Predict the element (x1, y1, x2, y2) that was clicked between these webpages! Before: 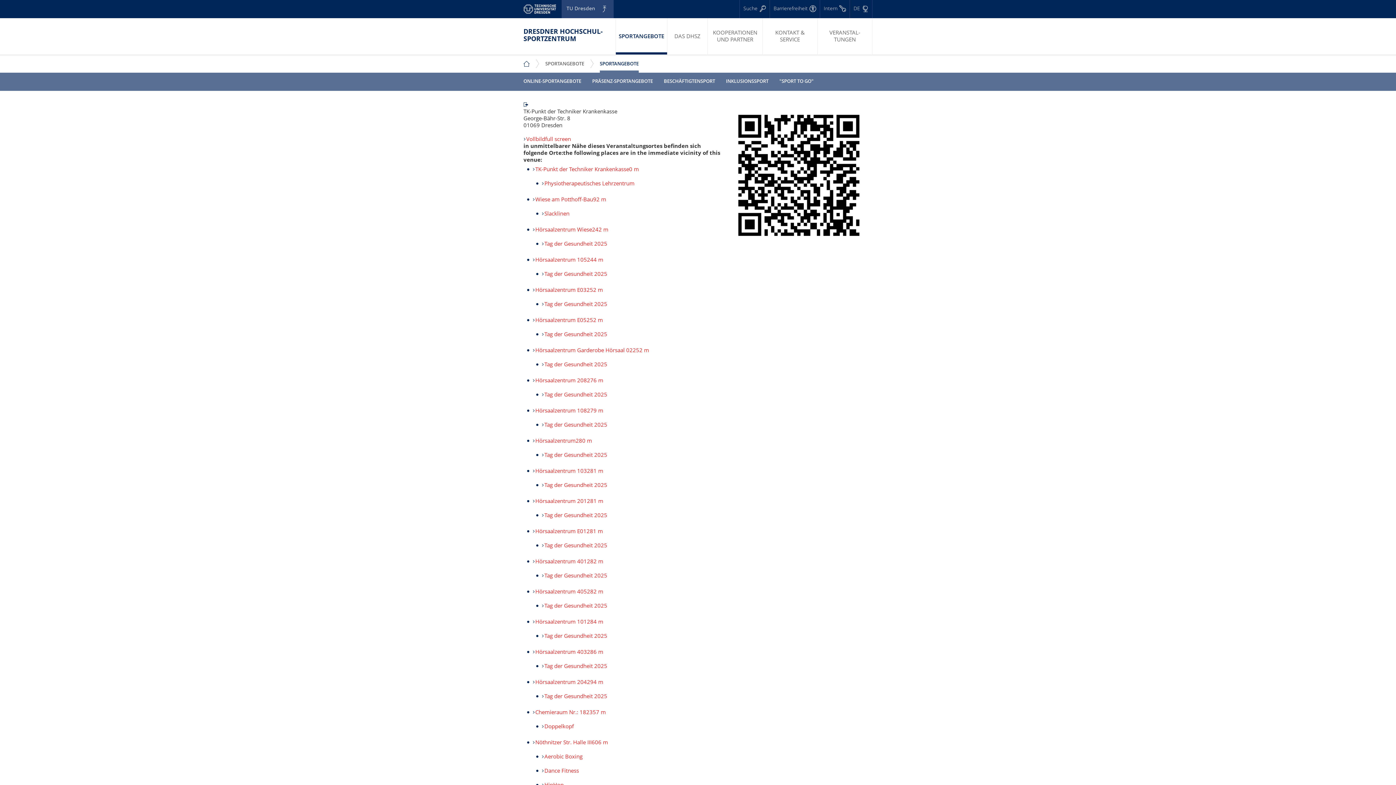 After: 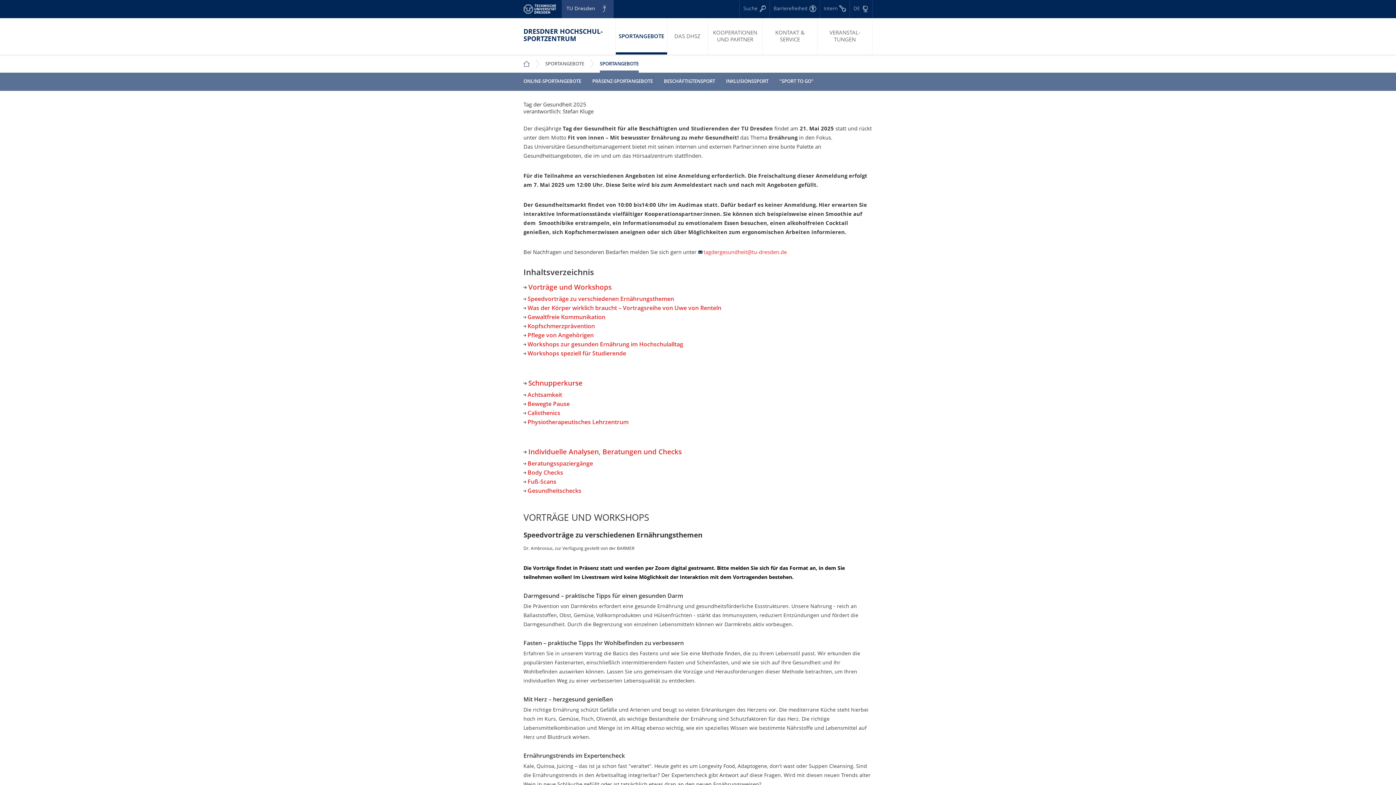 Action: label: Tag der Gesundheit 2025 bbox: (544, 573, 607, 579)